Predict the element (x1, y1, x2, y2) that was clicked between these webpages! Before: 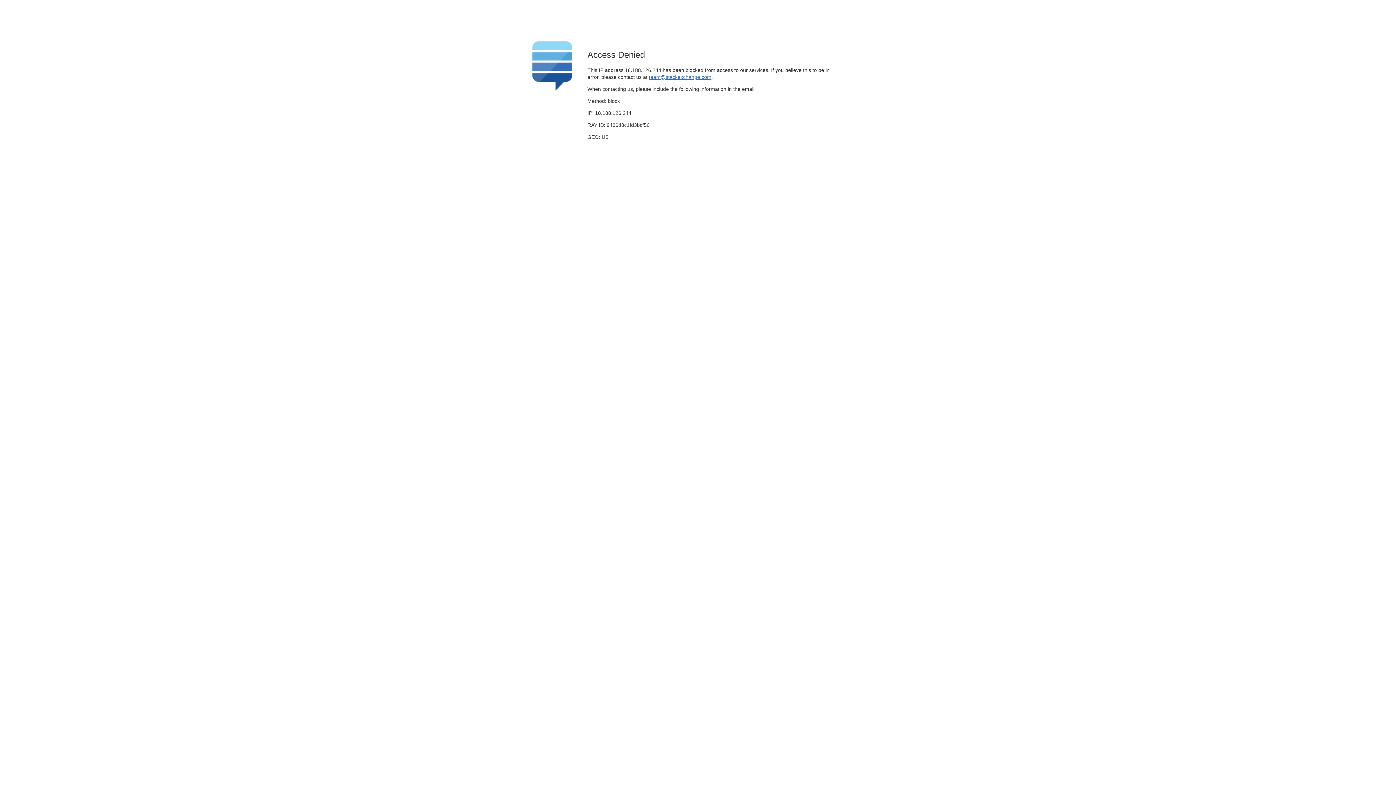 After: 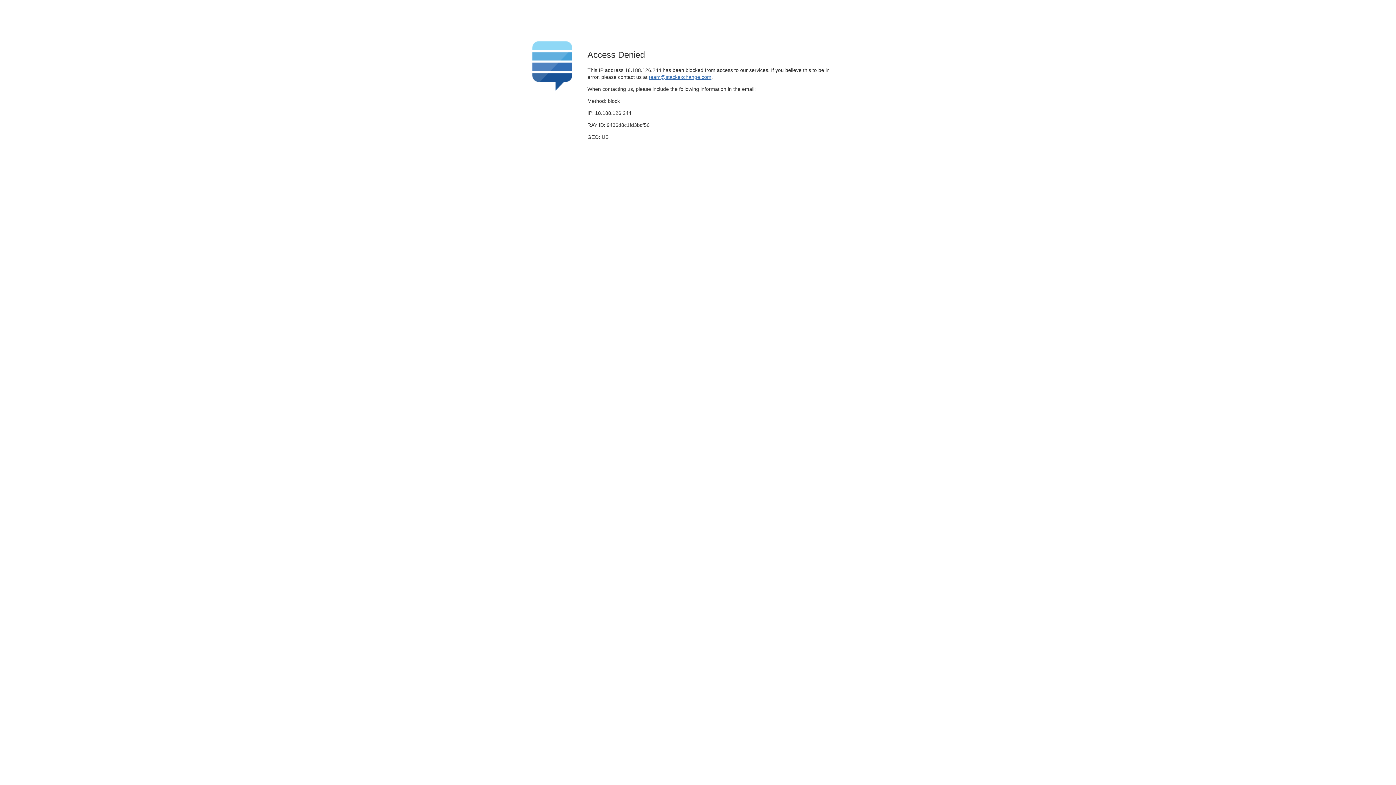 Action: label: team@stackexchange.com bbox: (649, 74, 711, 79)